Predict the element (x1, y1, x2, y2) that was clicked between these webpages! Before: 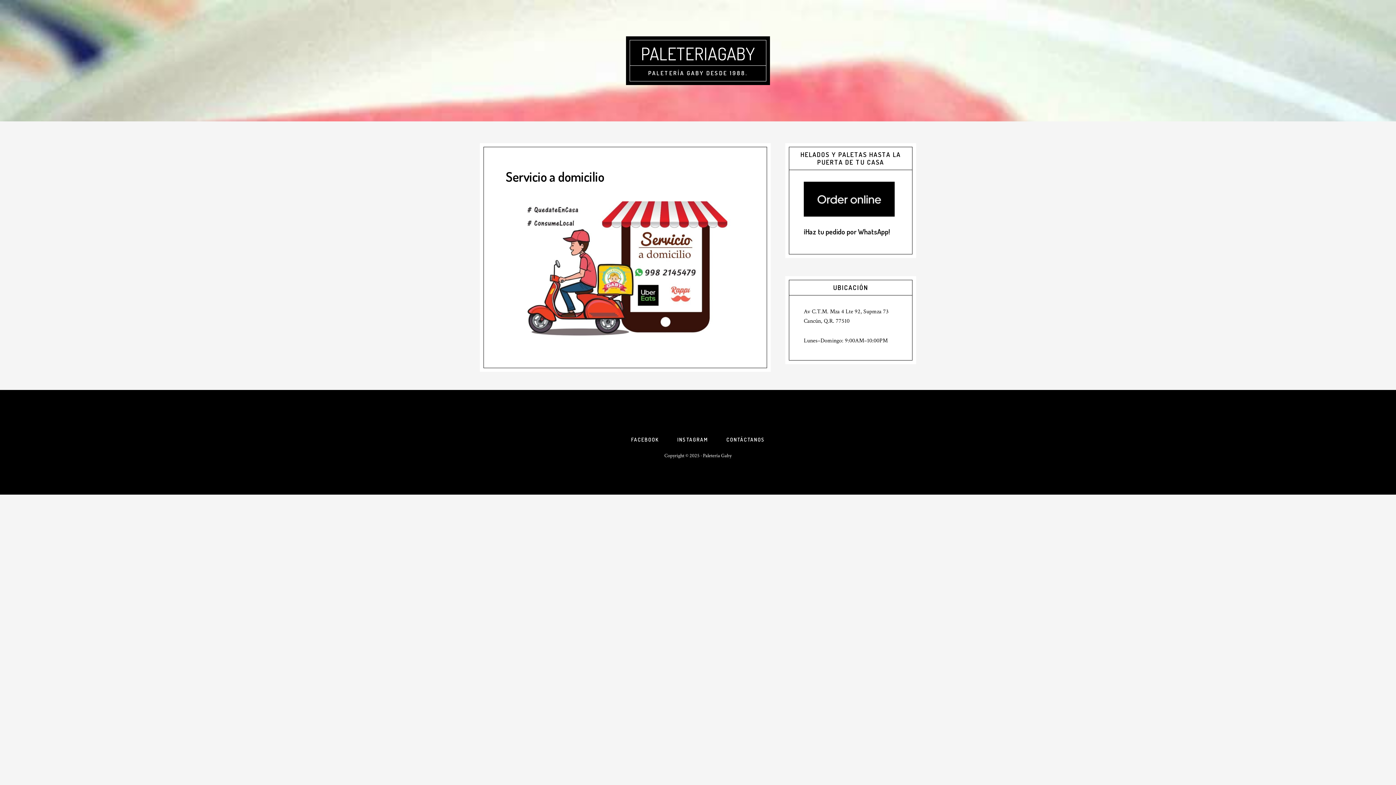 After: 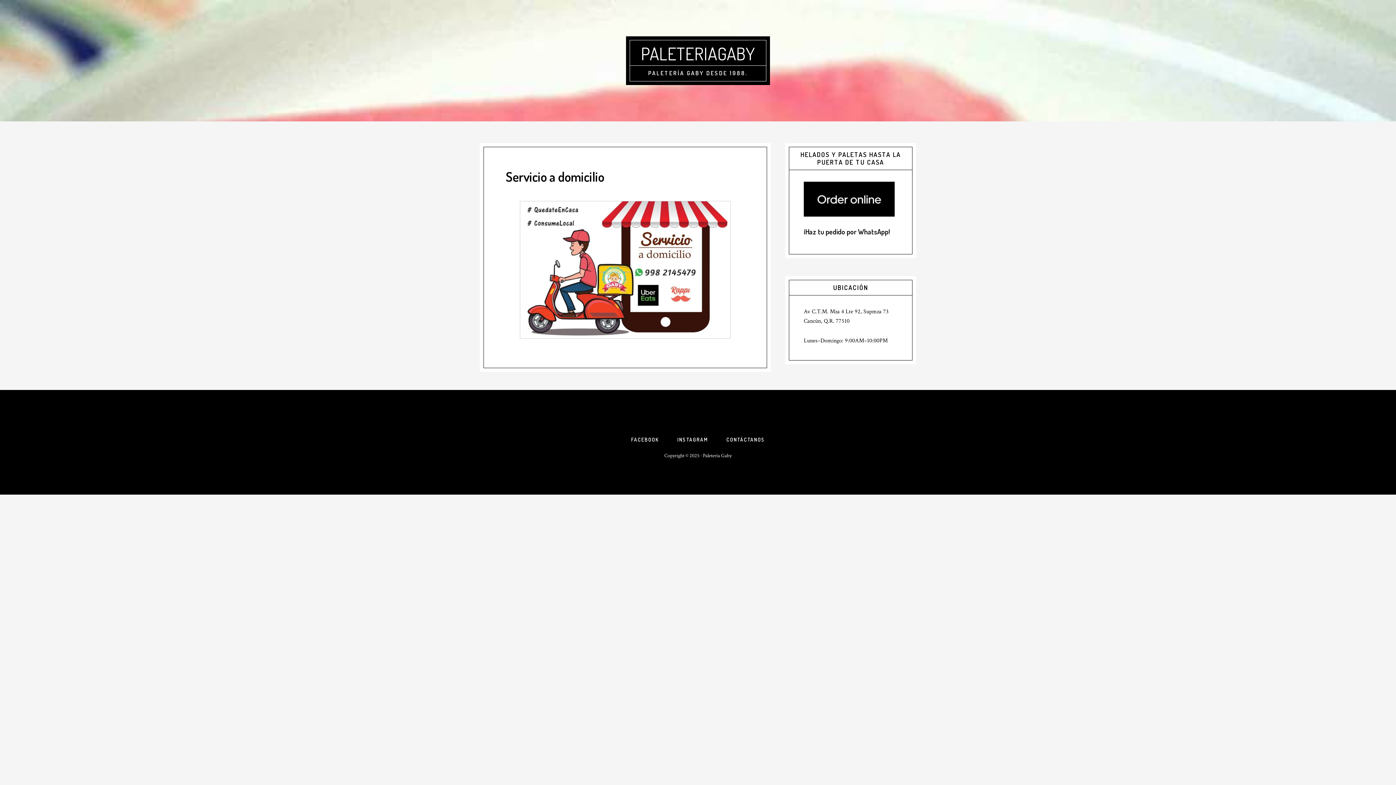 Action: bbox: (520, 330, 730, 338)